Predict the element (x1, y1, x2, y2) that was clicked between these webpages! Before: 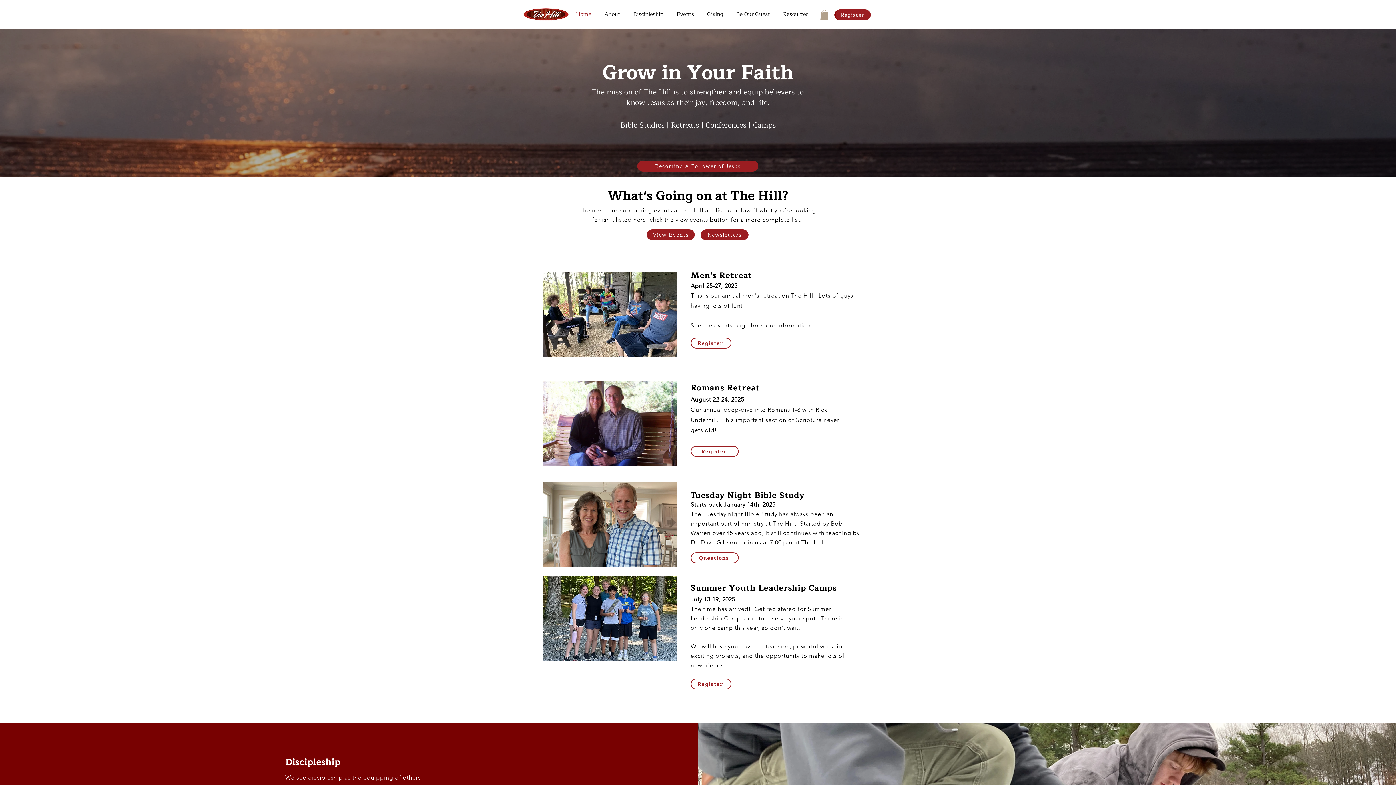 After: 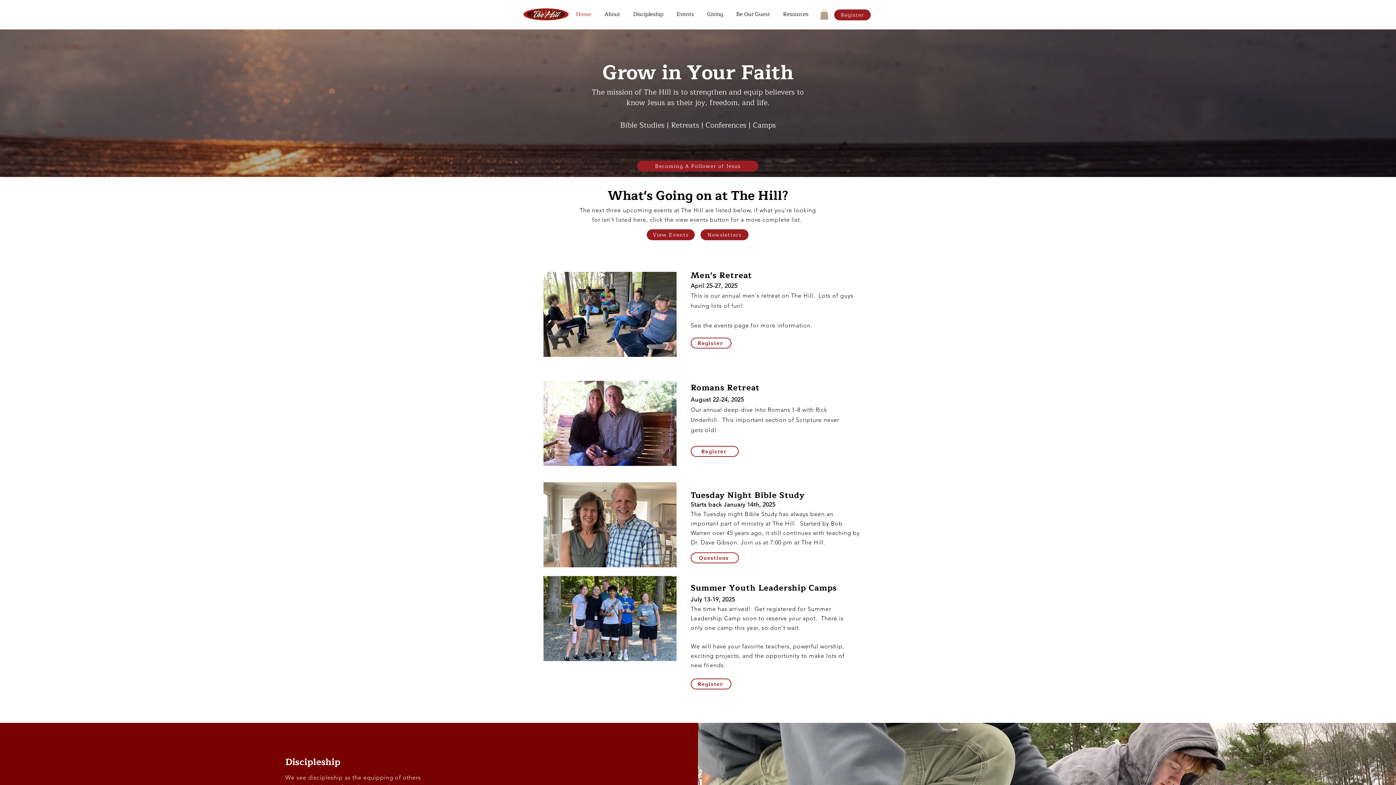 Action: label: Discipleship bbox: (626, 5, 670, 23)